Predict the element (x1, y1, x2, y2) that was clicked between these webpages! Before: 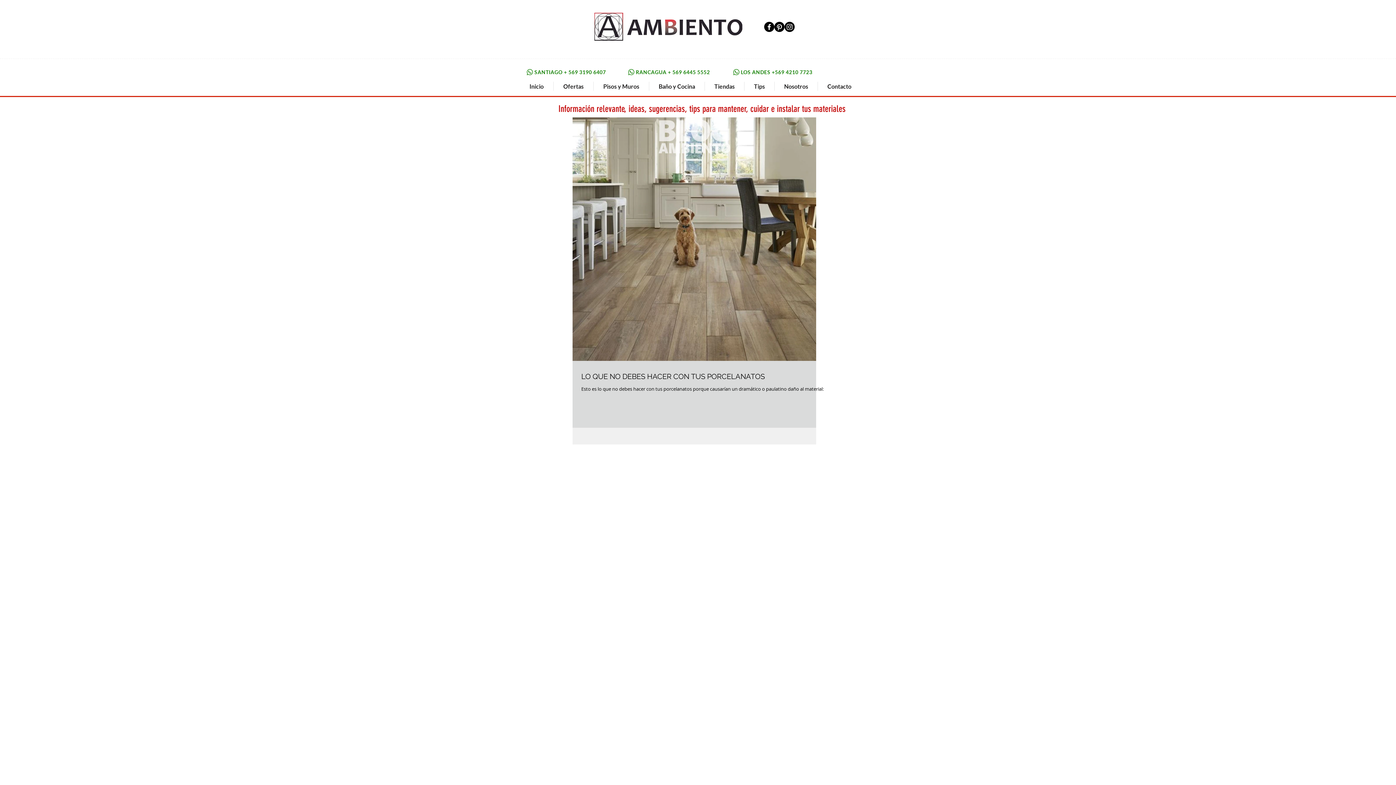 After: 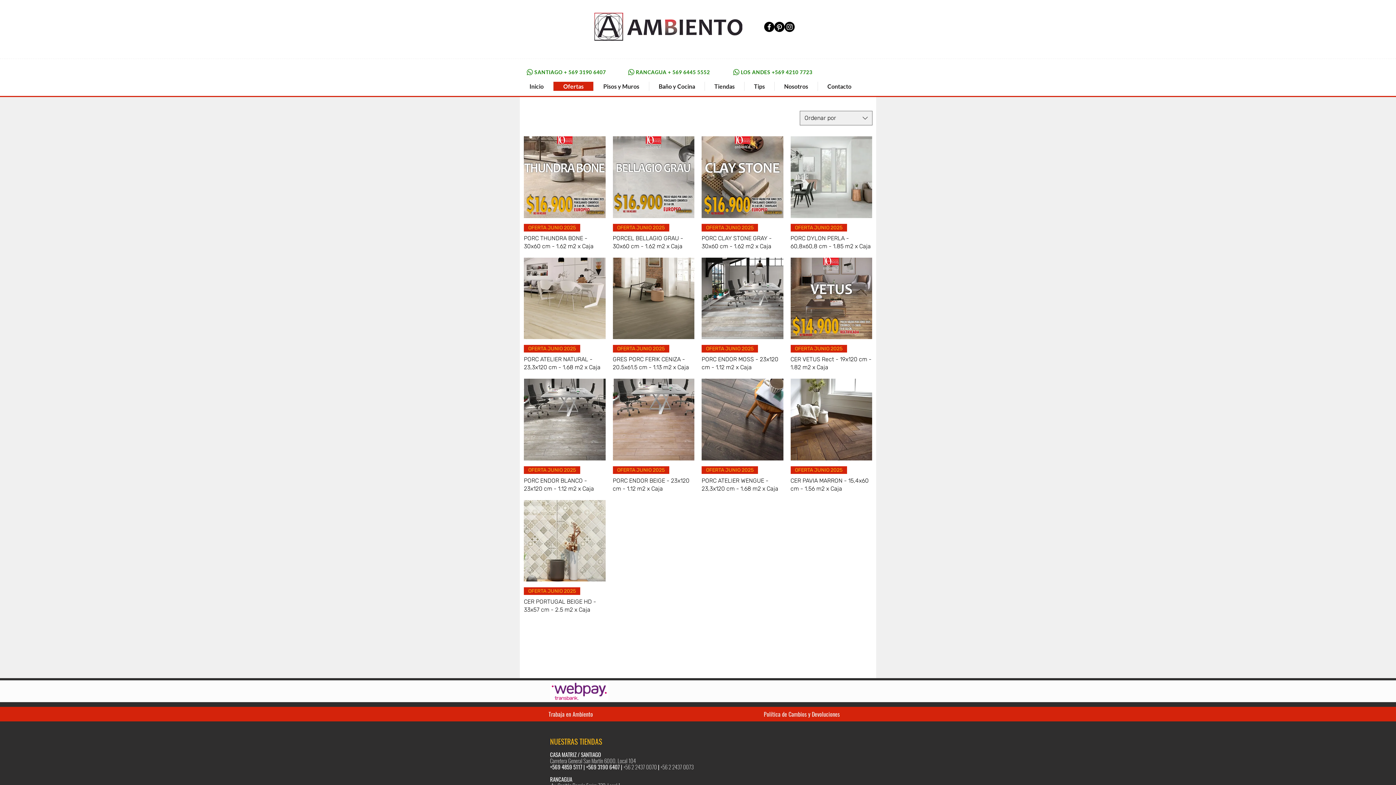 Action: bbox: (553, 81, 593, 90) label: Ofertas